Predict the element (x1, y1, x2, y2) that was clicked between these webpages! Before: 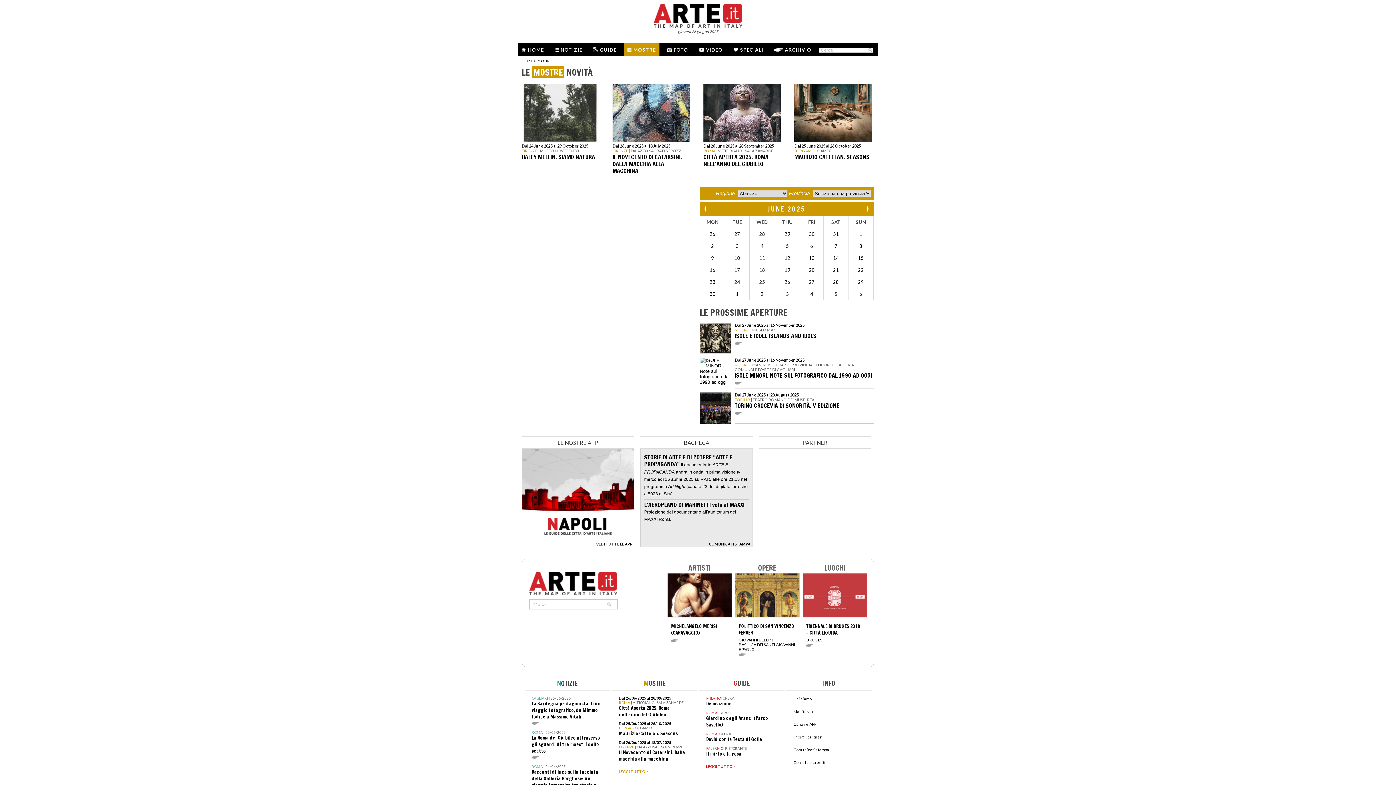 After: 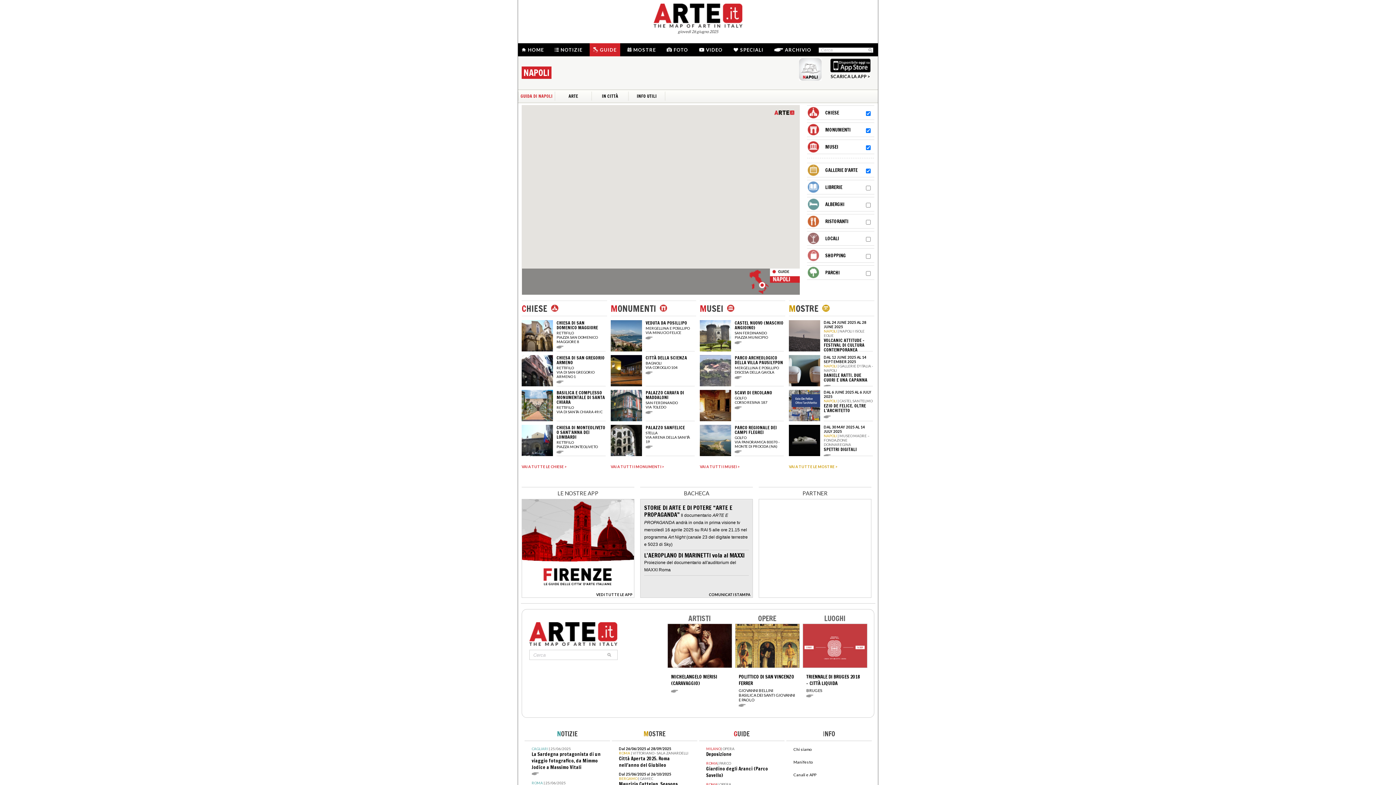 Action: bbox: (522, 543, 634, 548)